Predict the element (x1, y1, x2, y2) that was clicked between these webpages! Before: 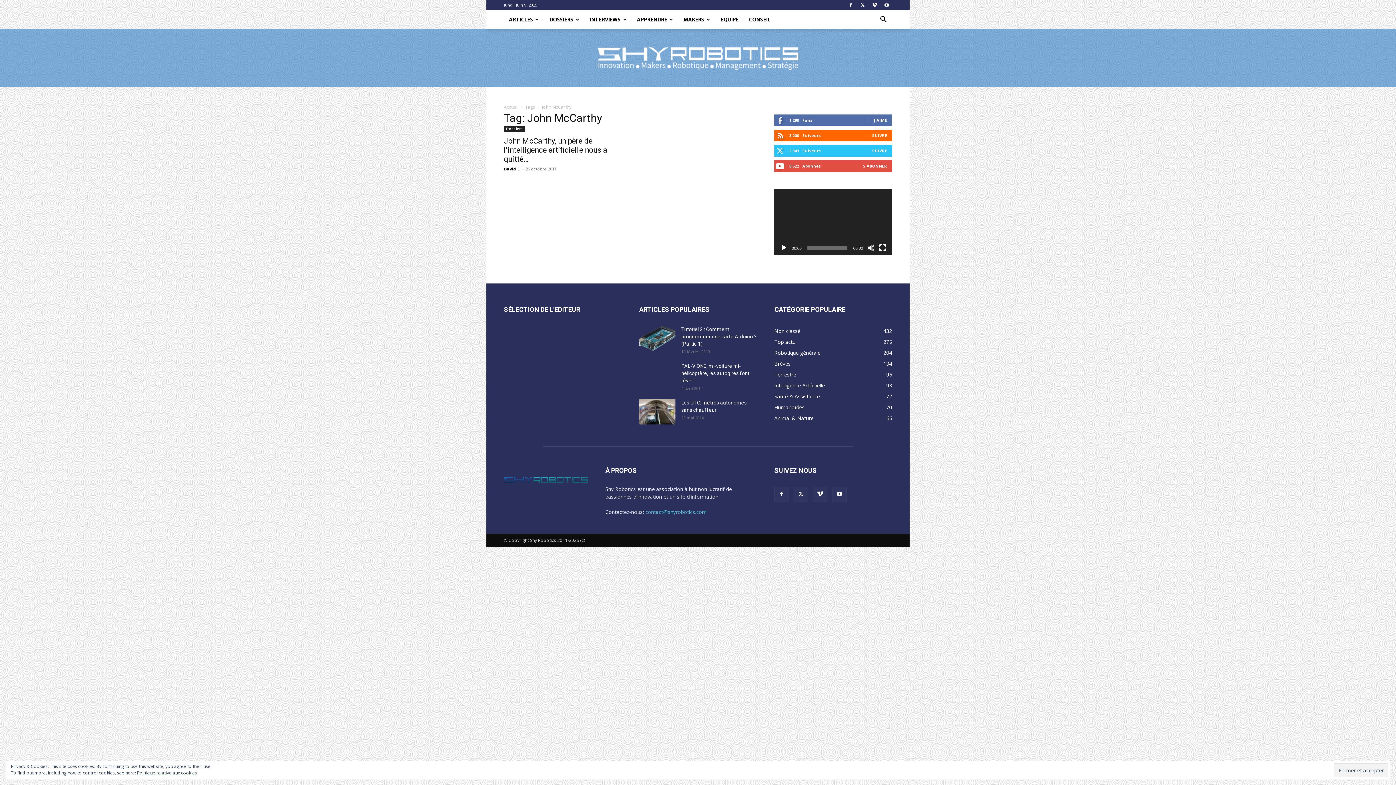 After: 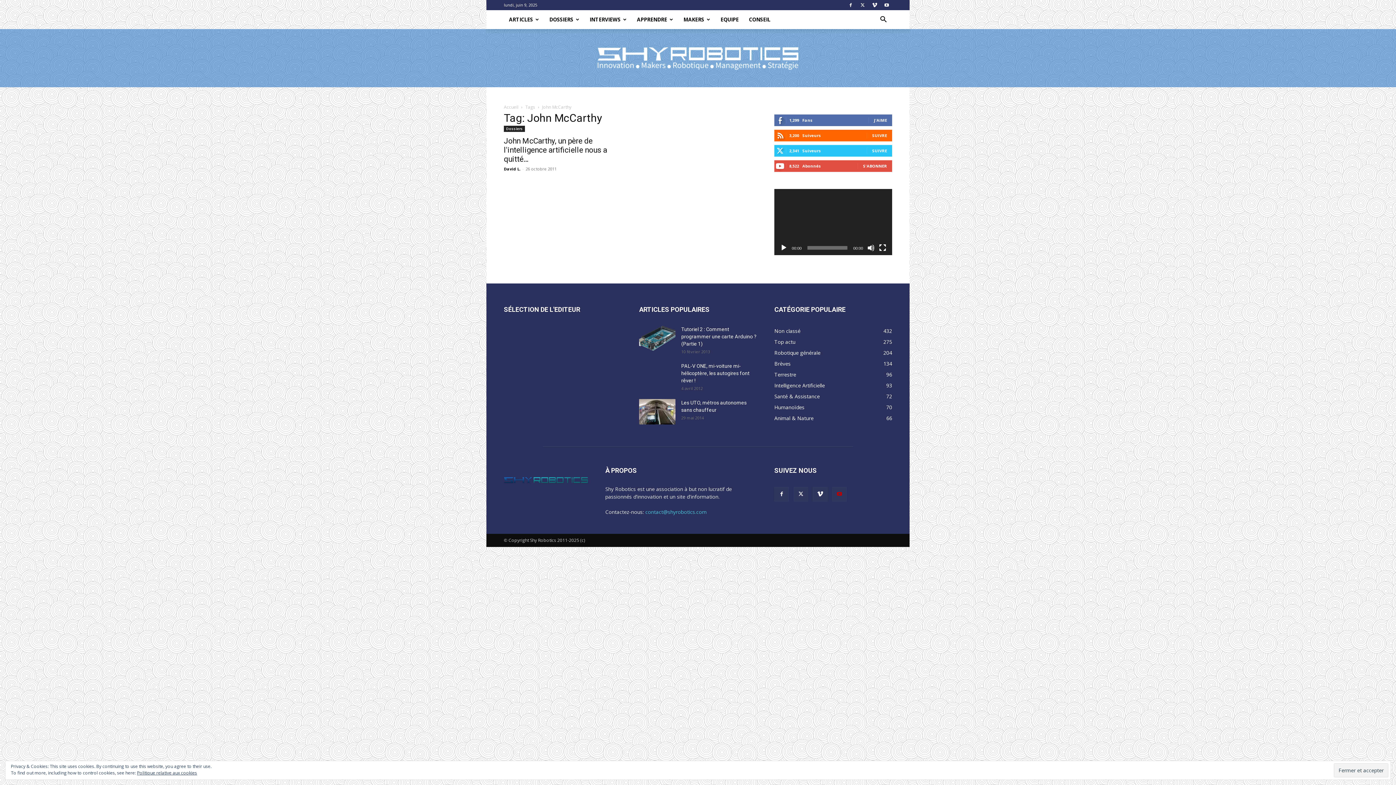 Action: bbox: (832, 487, 846, 501)